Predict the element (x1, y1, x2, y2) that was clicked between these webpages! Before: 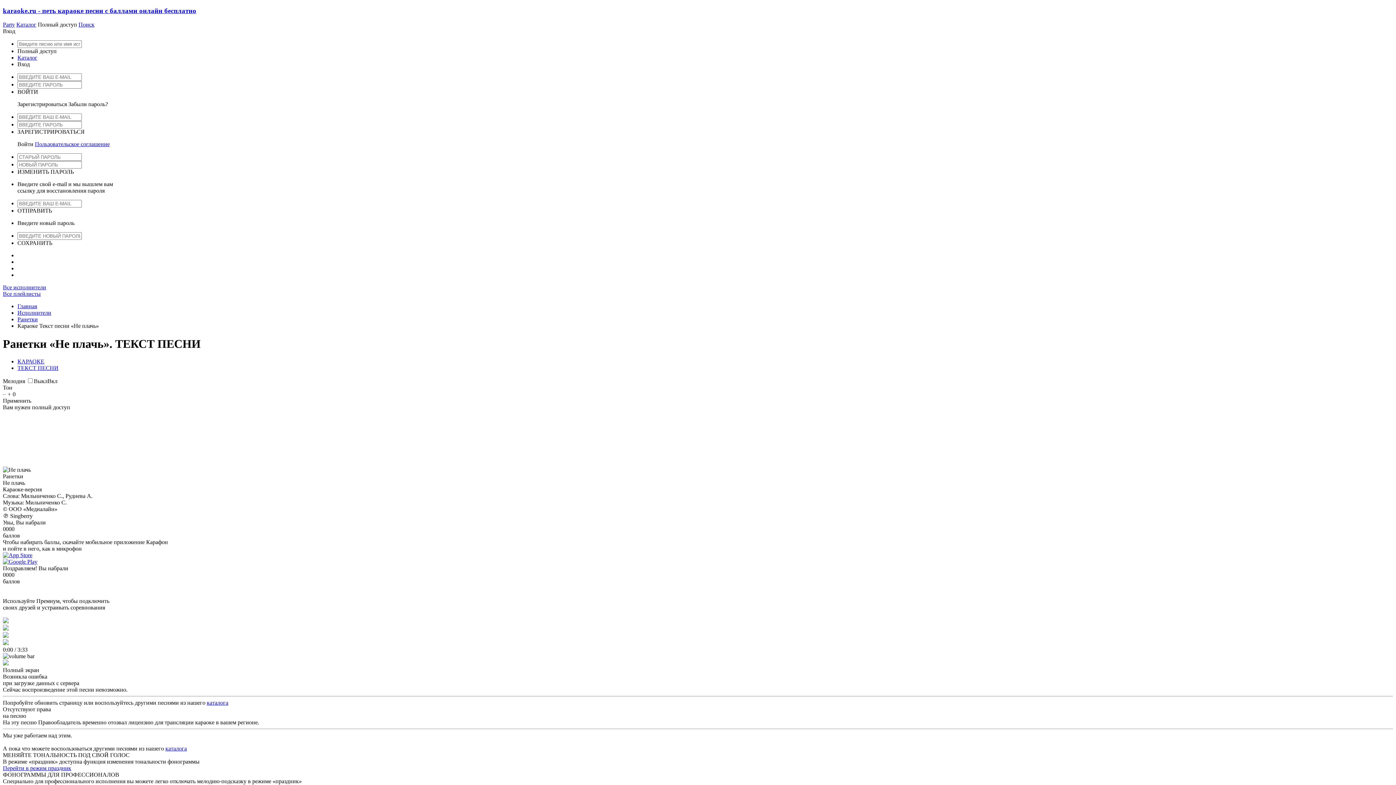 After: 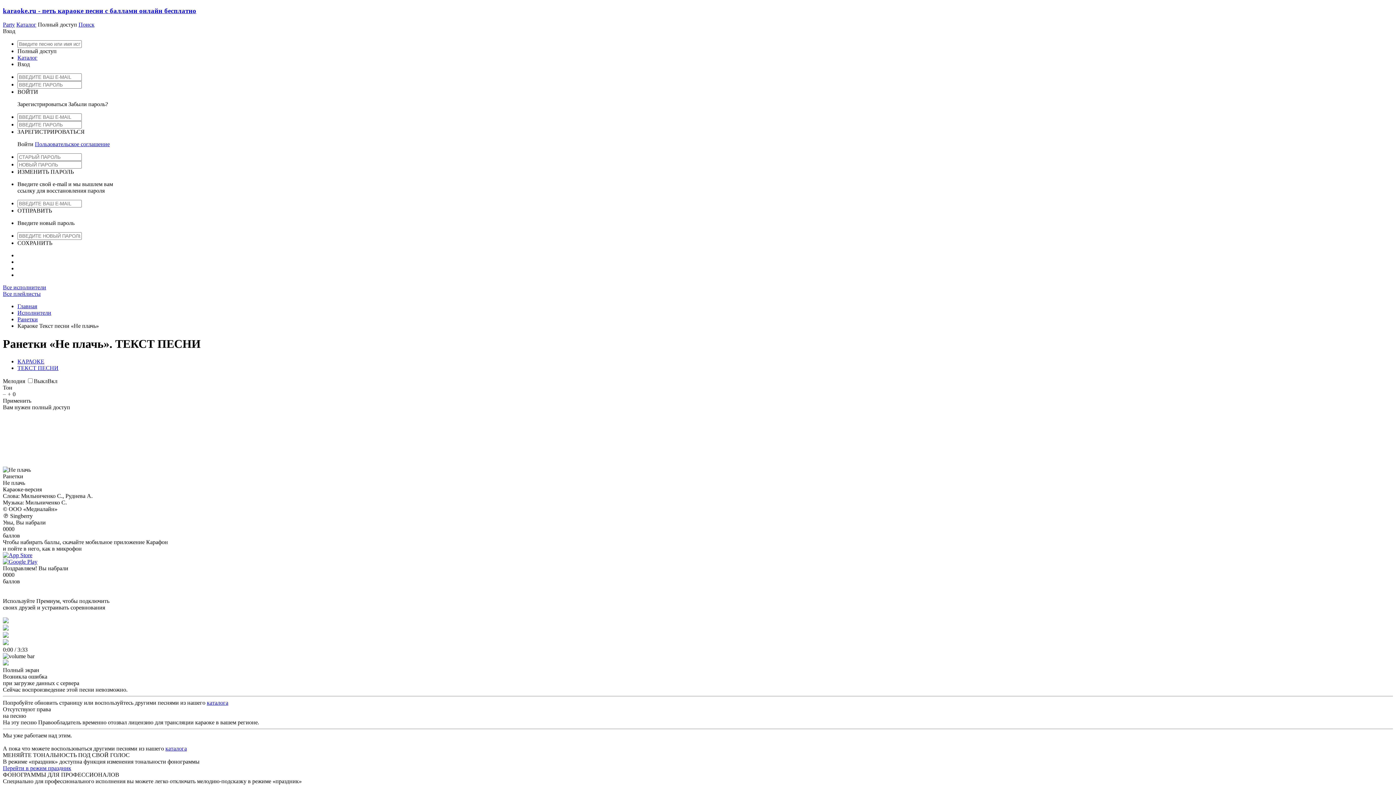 Action: bbox: (17, 101, 68, 107) label: Зарегистрироваться 